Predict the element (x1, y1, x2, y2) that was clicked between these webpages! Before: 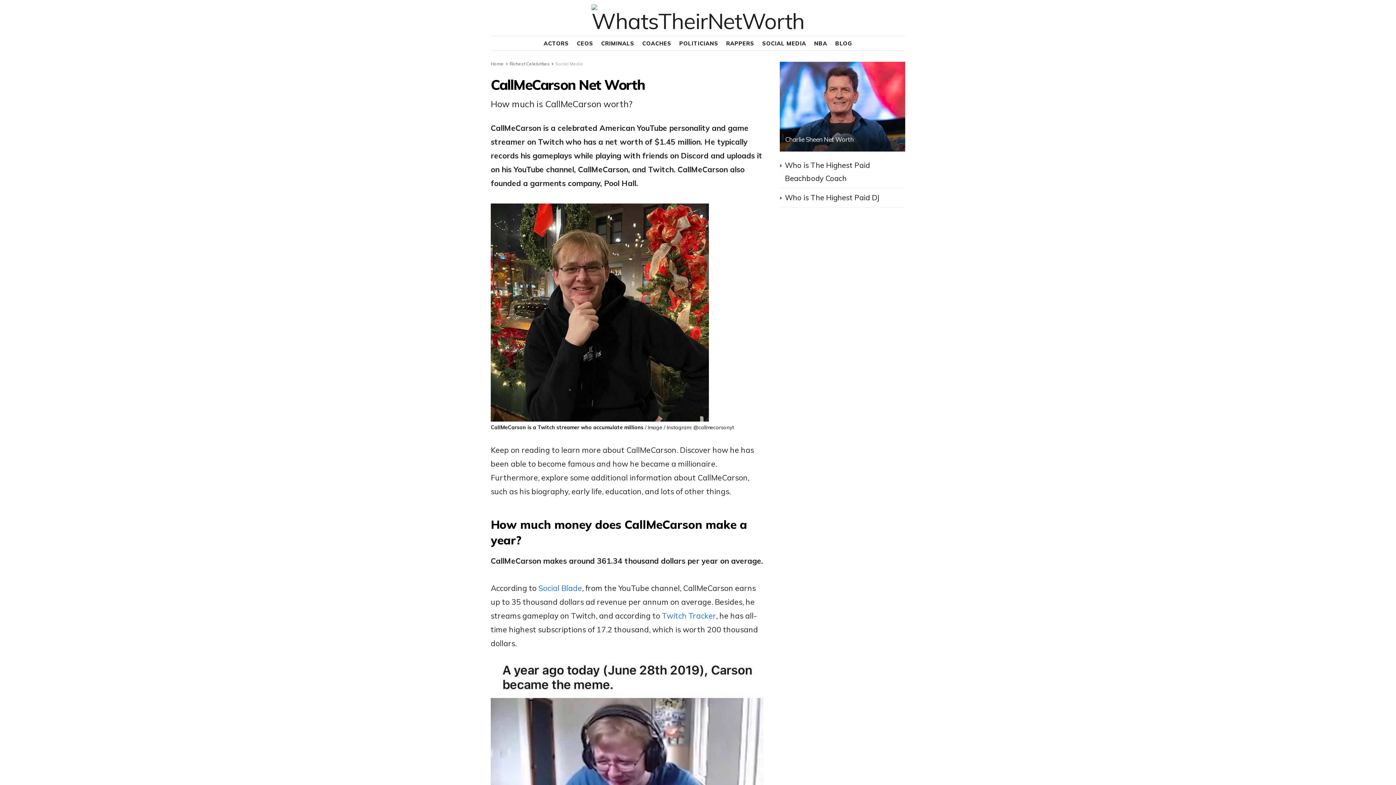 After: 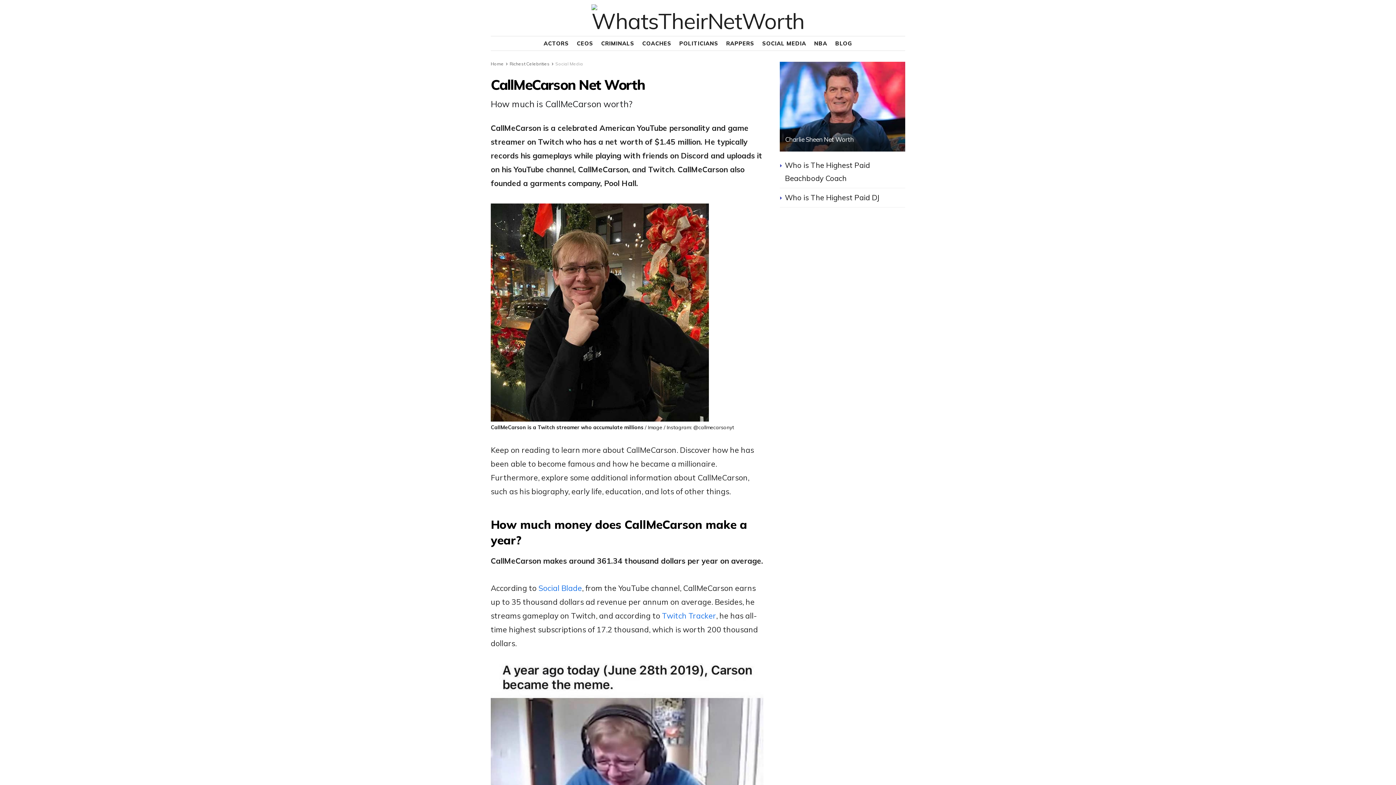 Action: label:  Twitch Tracker bbox: (660, 611, 716, 620)